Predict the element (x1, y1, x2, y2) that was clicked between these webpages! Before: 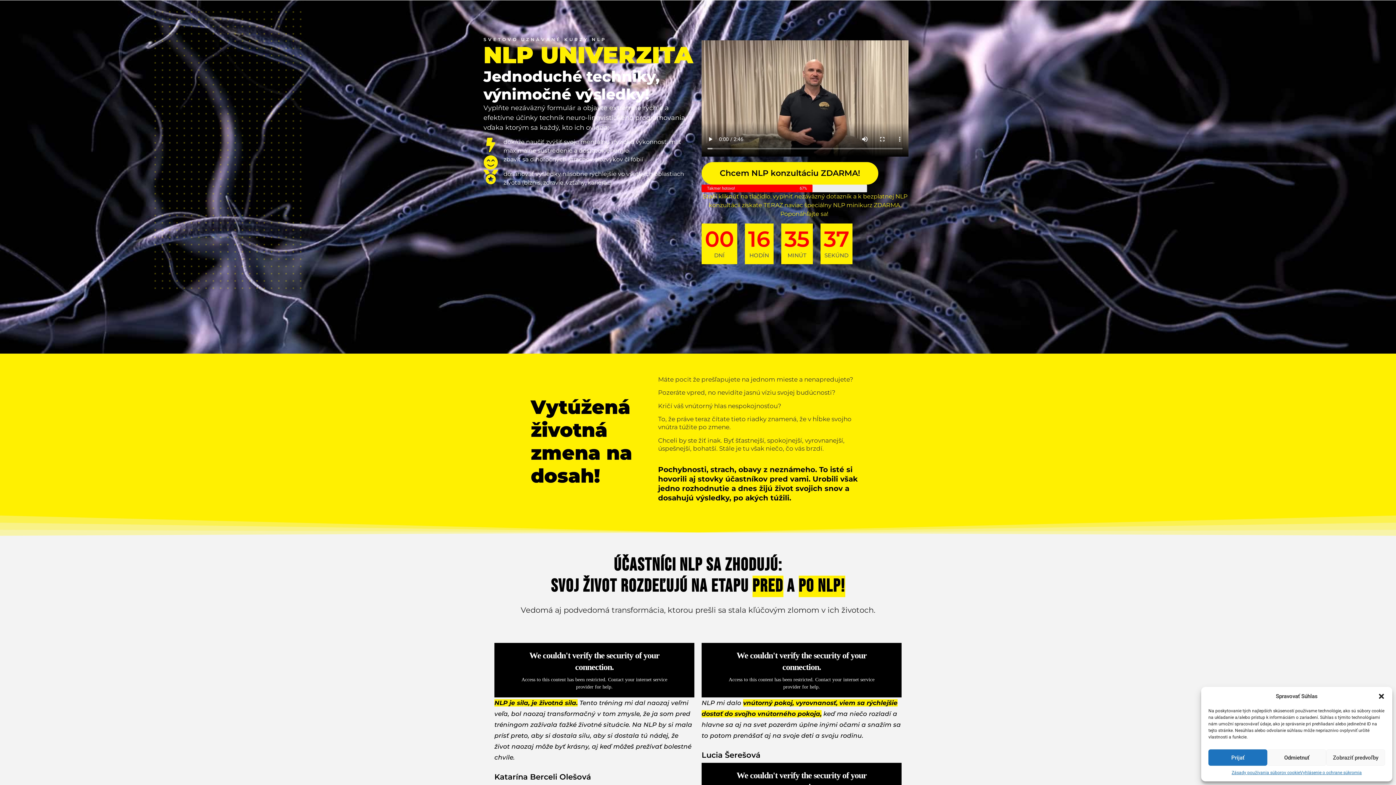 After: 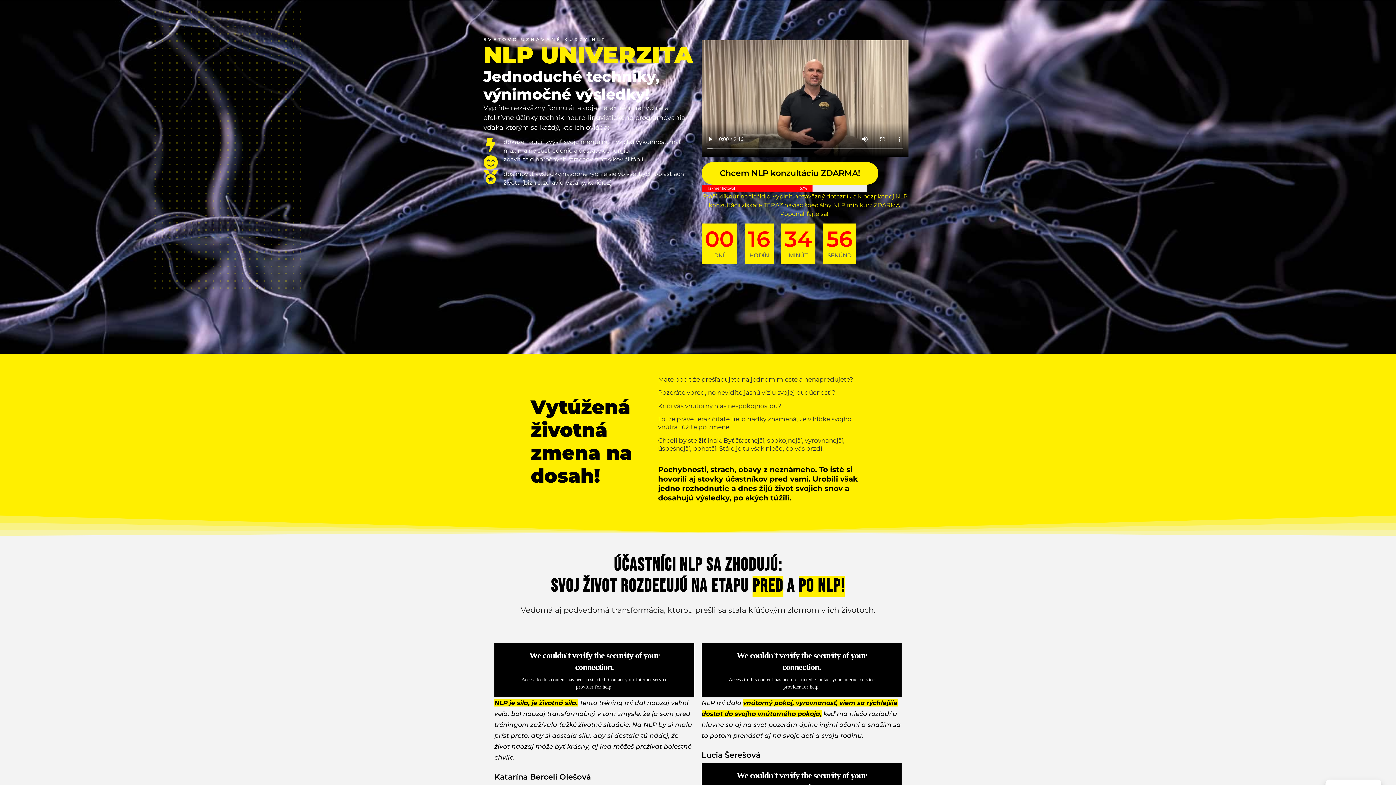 Action: bbox: (1208, 749, 1267, 766) label: Prijať